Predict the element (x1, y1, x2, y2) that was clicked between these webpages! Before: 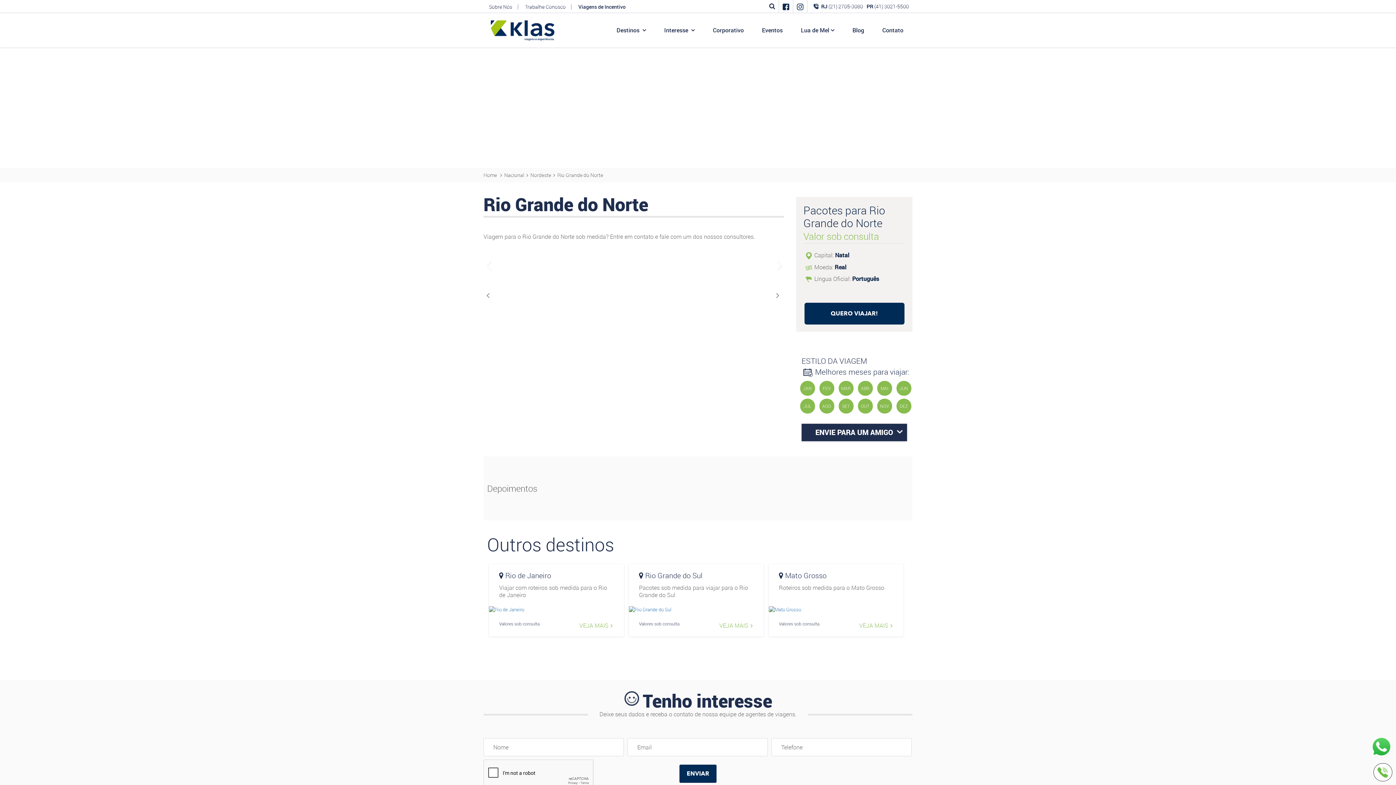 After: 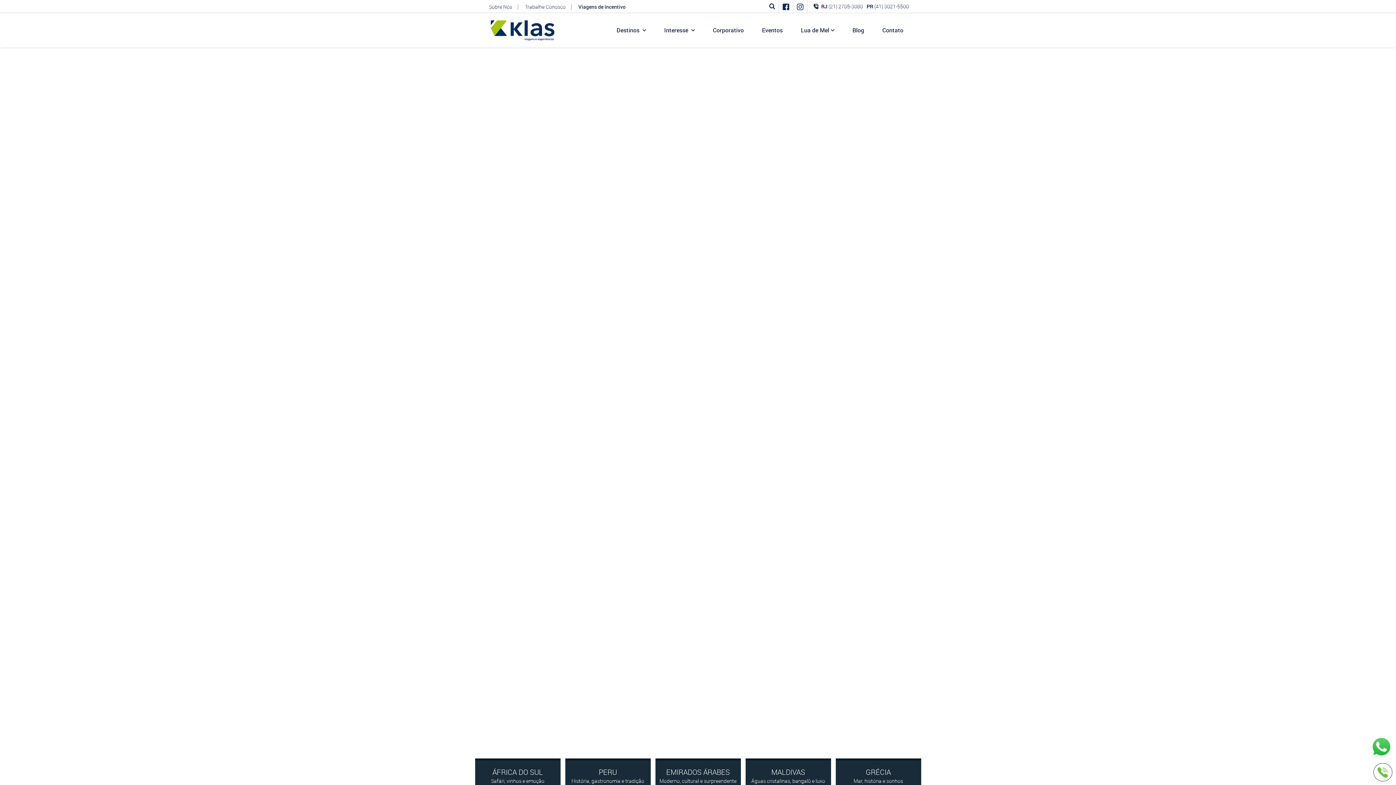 Action: label: Home  bbox: (483, 168, 504, 182)